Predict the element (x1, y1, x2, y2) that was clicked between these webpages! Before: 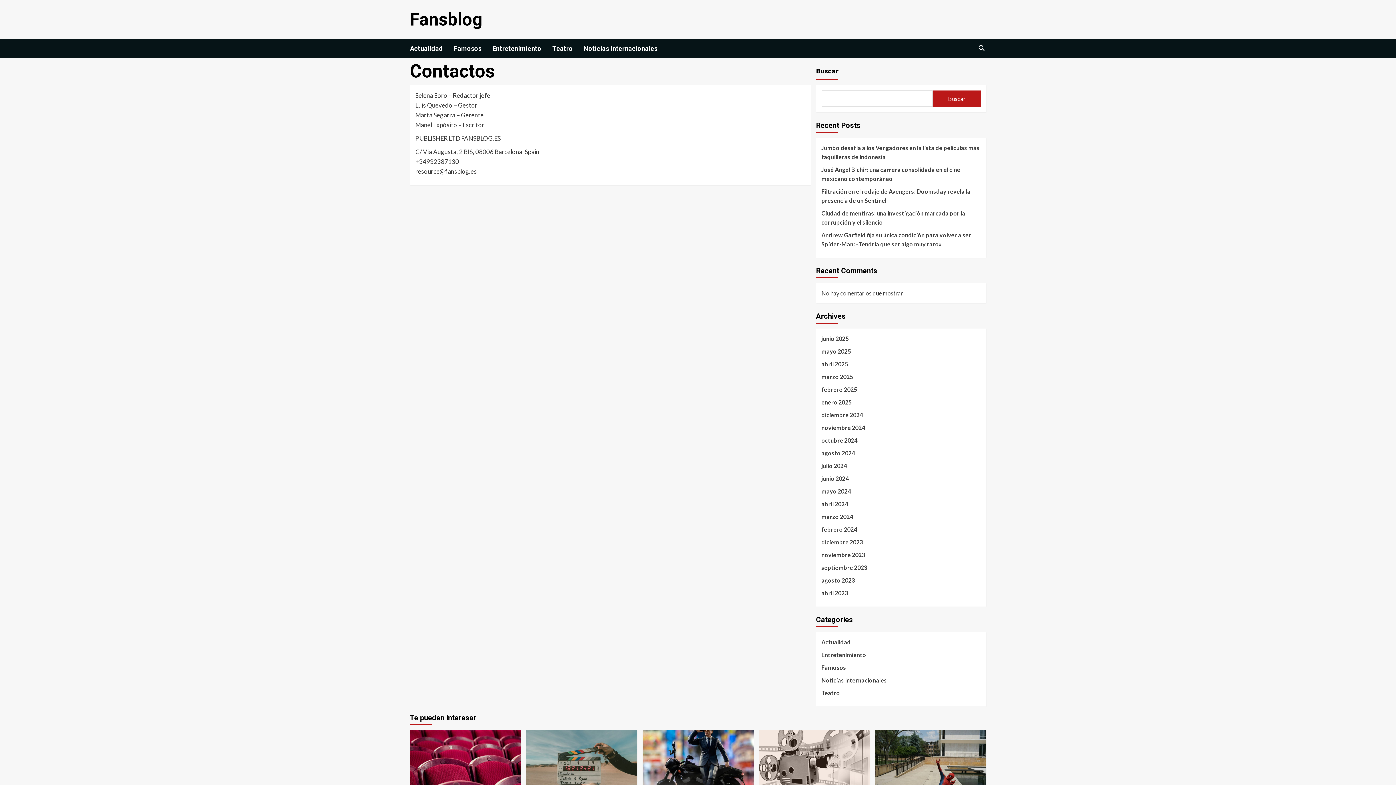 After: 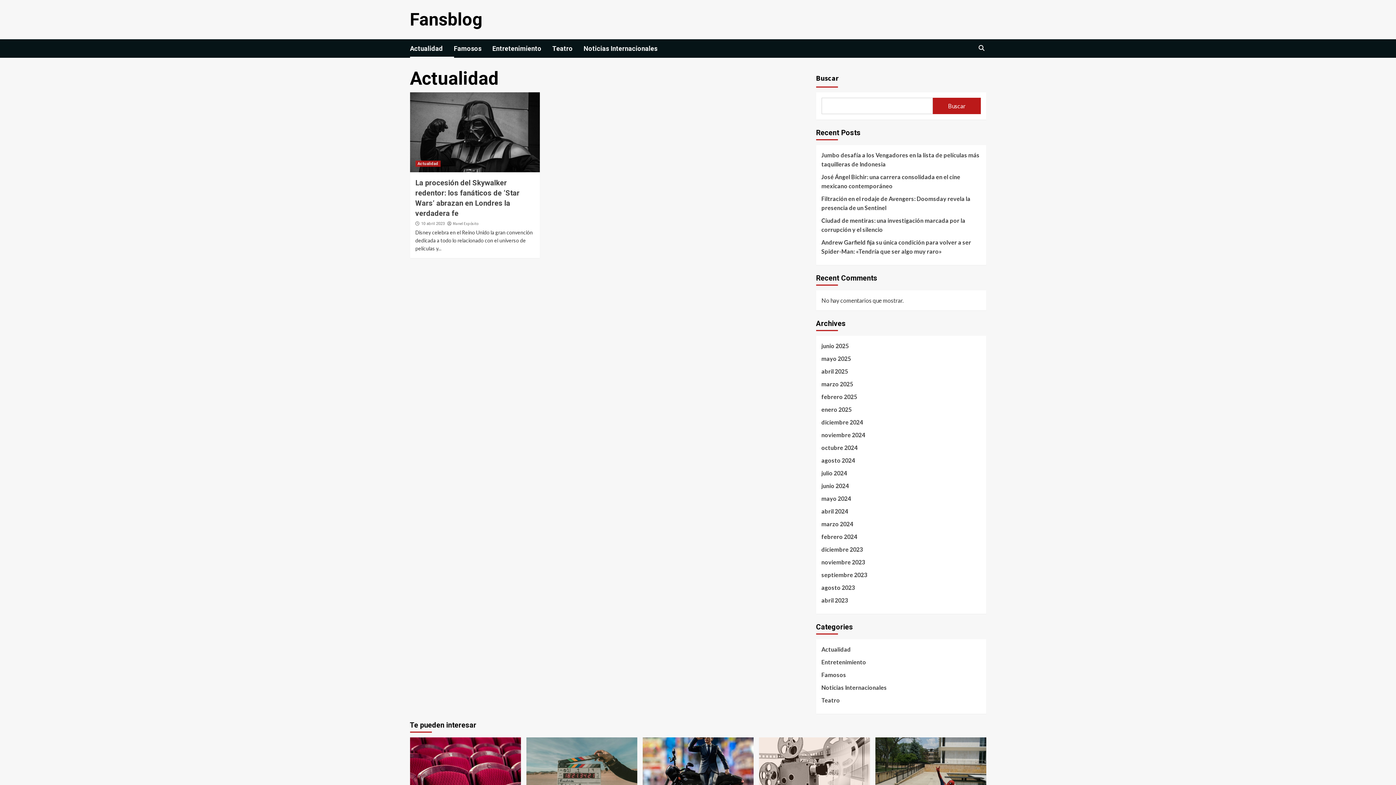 Action: bbox: (821, 637, 851, 650) label: Actualidad